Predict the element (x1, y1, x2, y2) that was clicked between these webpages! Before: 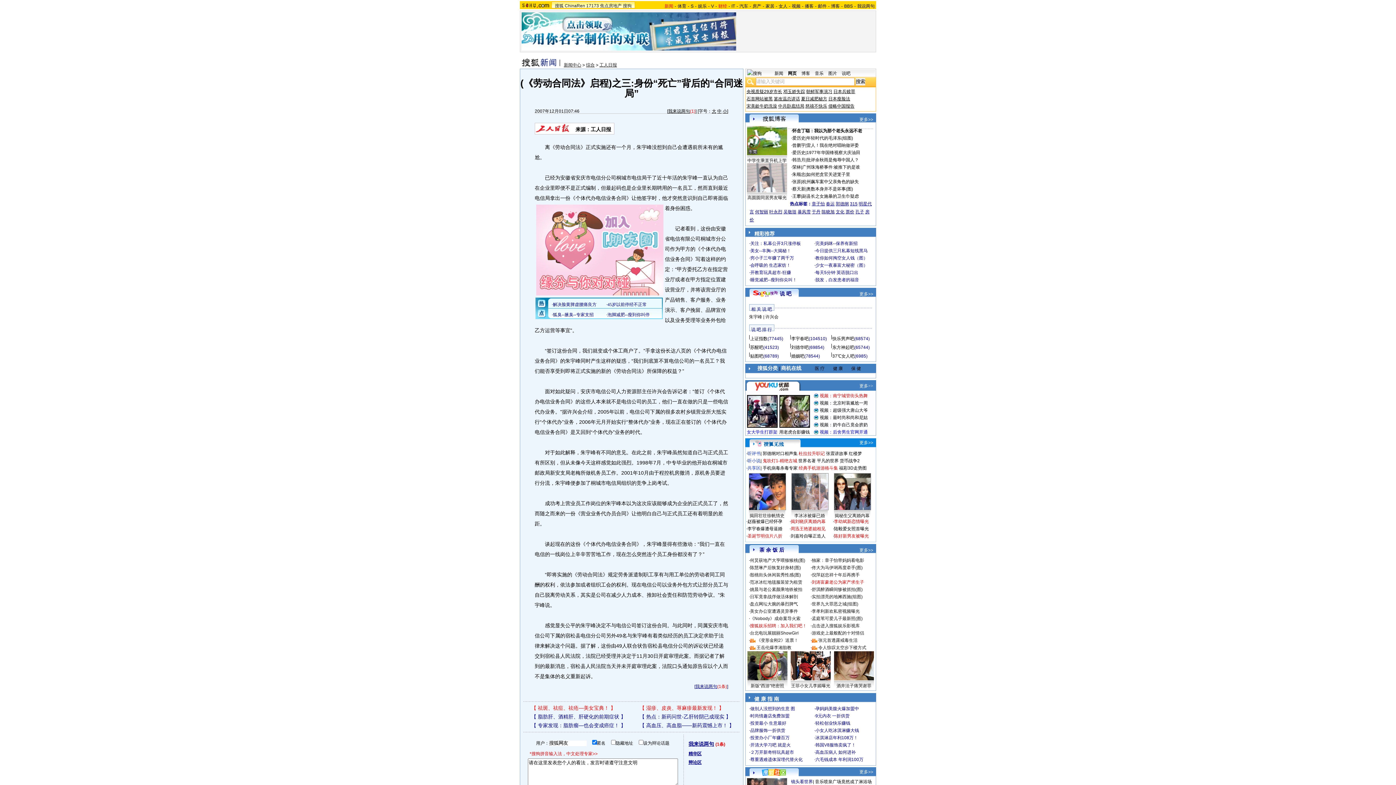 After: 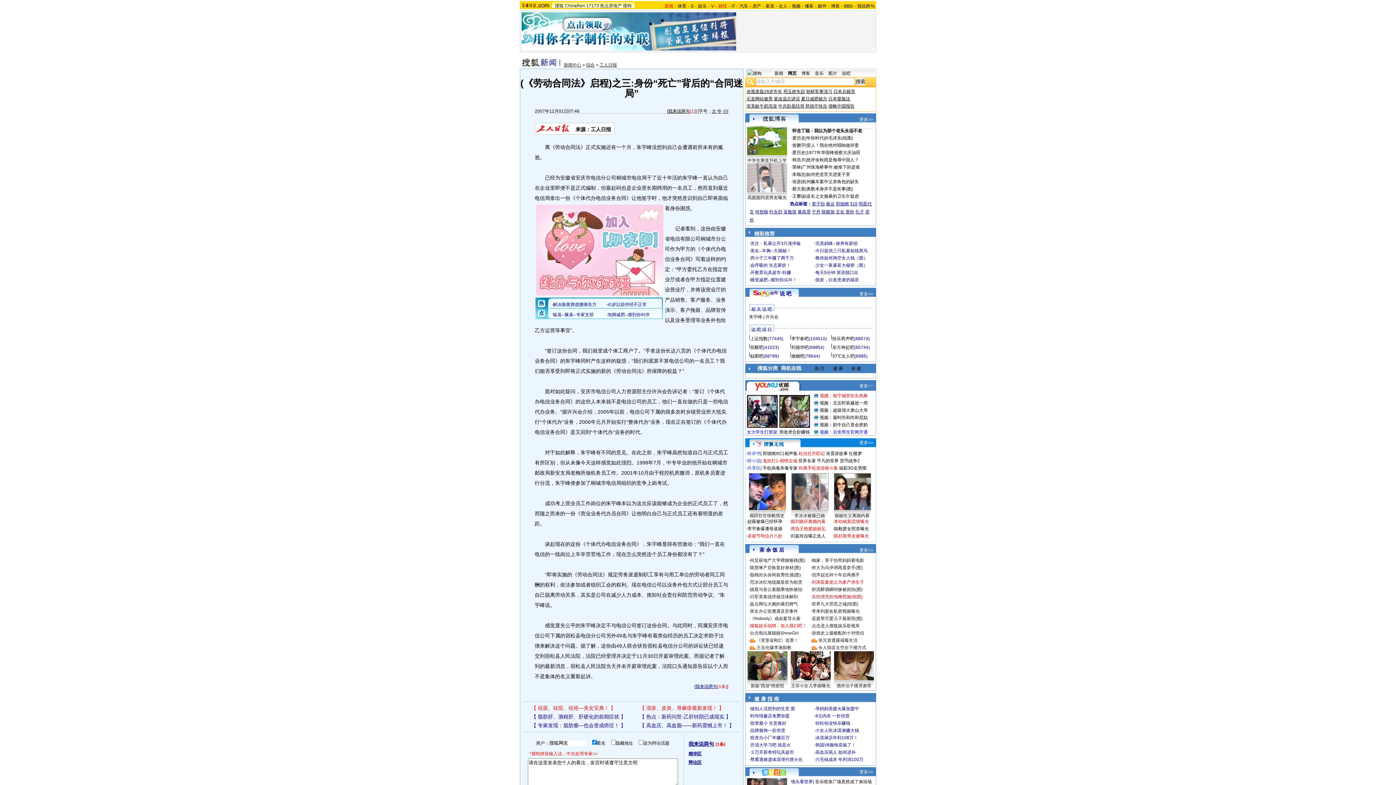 Action: bbox: (812, 594, 862, 599) label: 实拍漂亮的地摊西施(组图)